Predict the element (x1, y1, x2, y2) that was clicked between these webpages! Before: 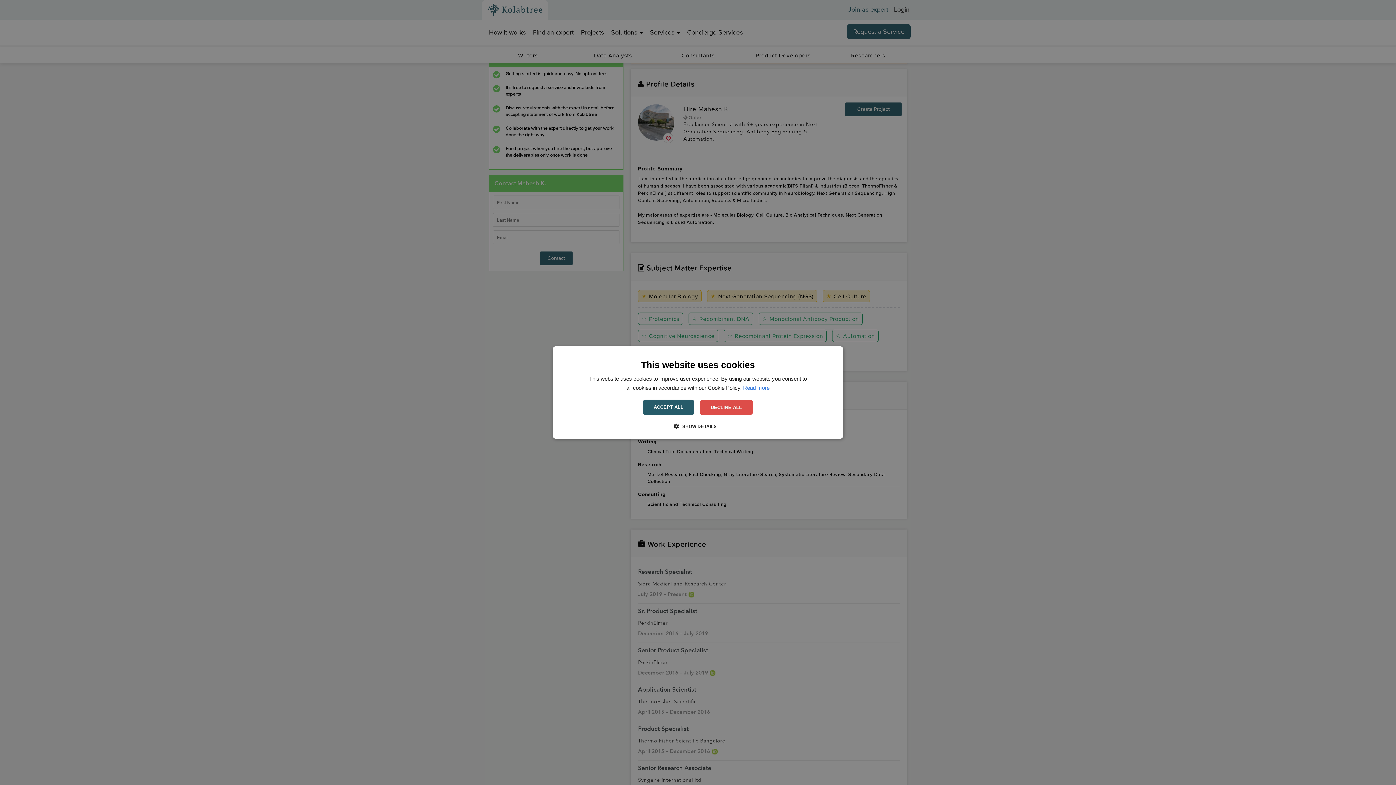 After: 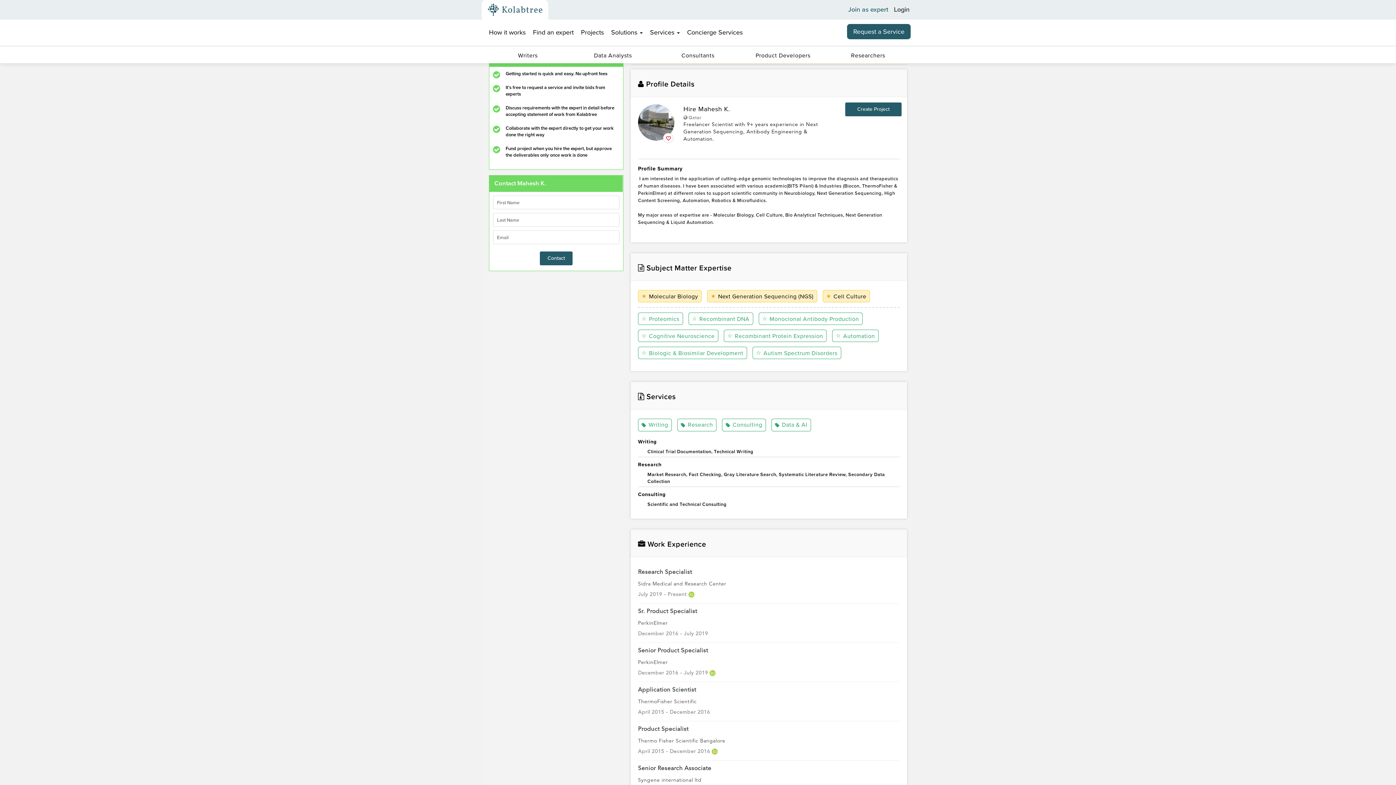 Action: label: DECLINE ALL bbox: (699, 399, 753, 415)